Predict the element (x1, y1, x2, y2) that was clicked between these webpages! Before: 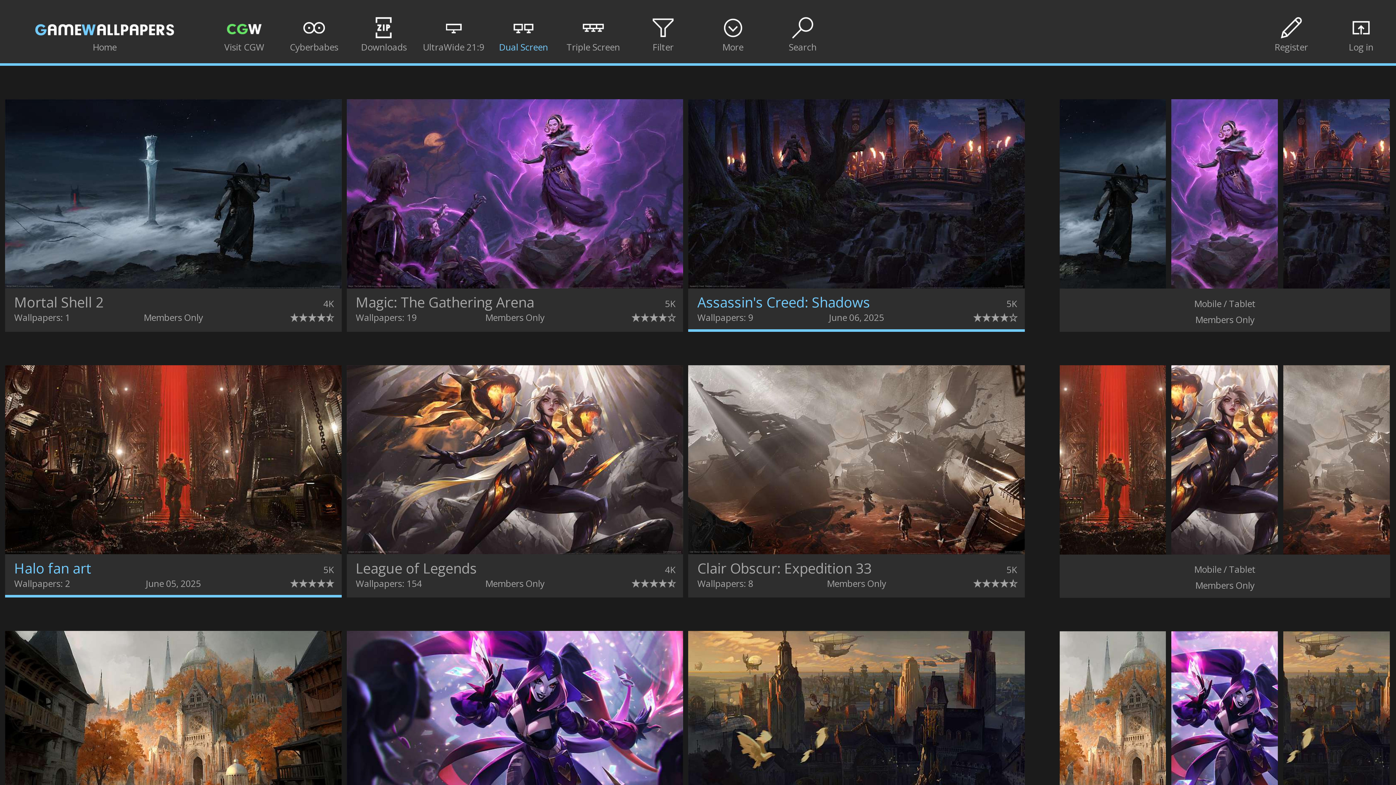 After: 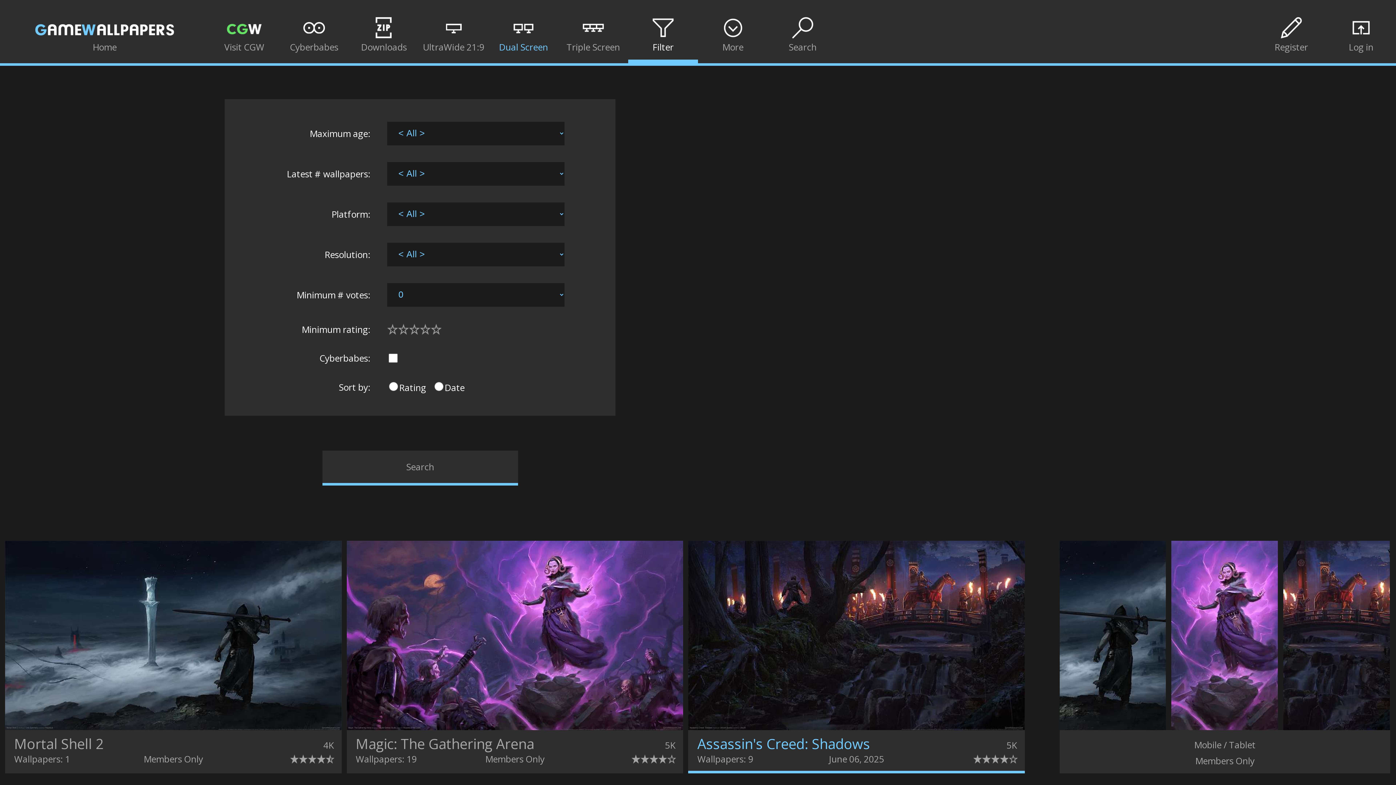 Action: label: 

Filter bbox: (628, 0, 698, 59)